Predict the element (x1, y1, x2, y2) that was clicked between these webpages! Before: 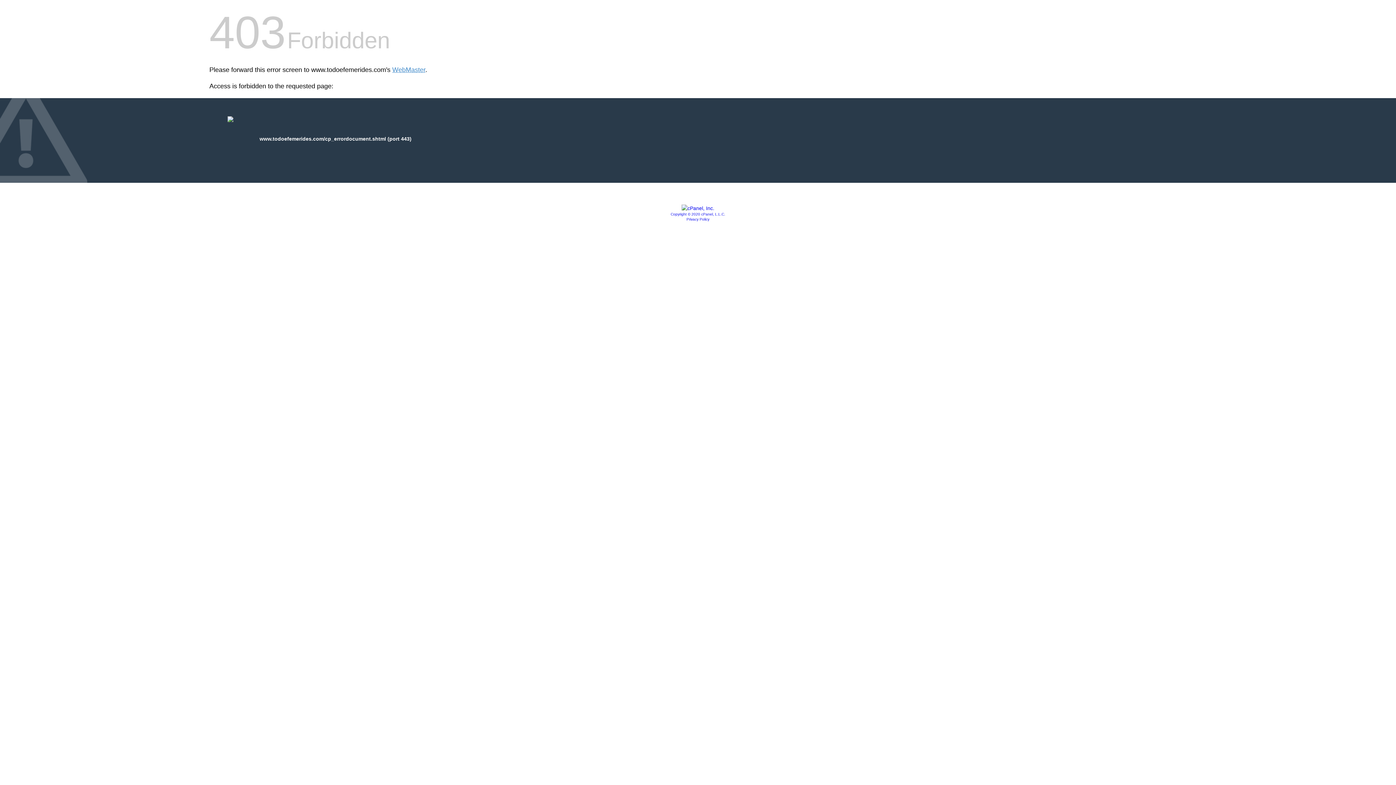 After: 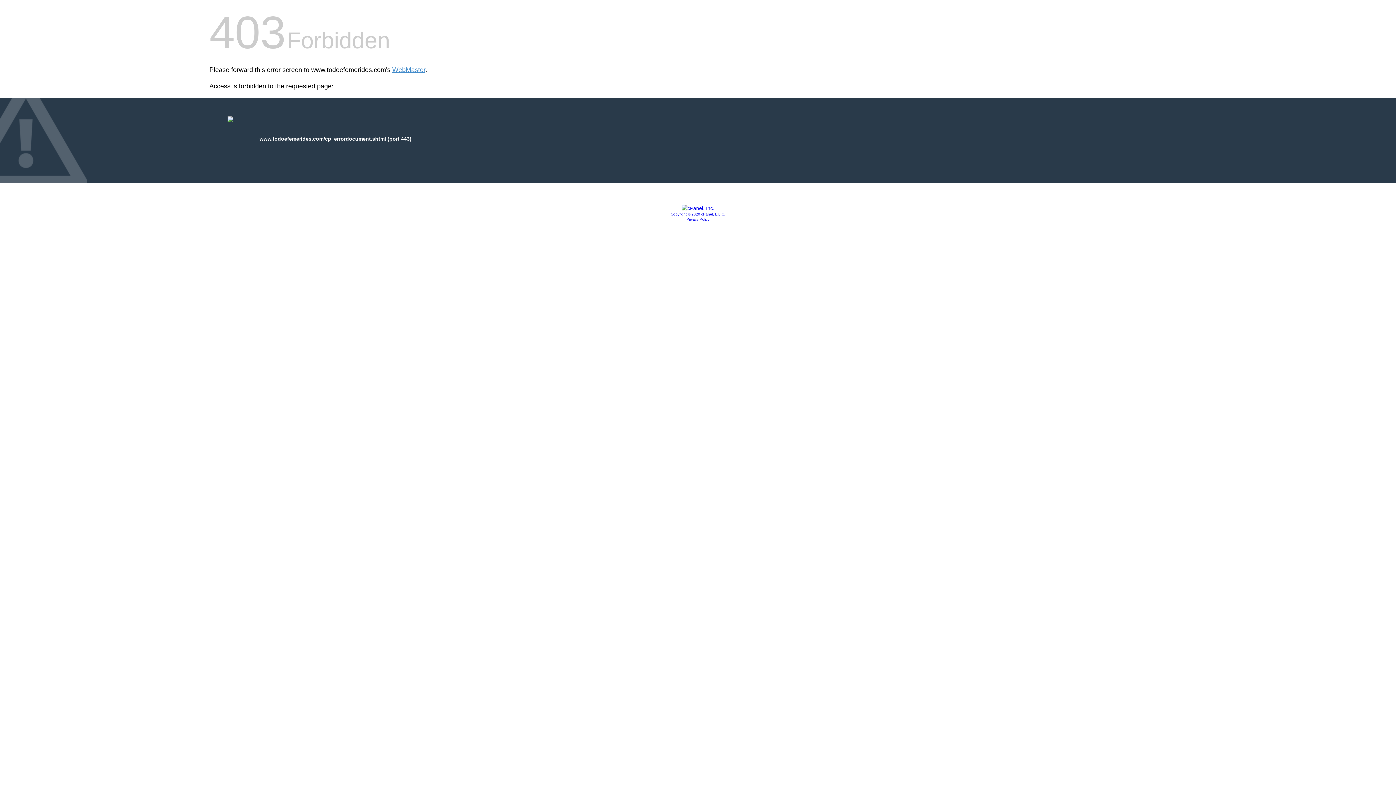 Action: label: Privacy Policy bbox: (686, 217, 709, 221)